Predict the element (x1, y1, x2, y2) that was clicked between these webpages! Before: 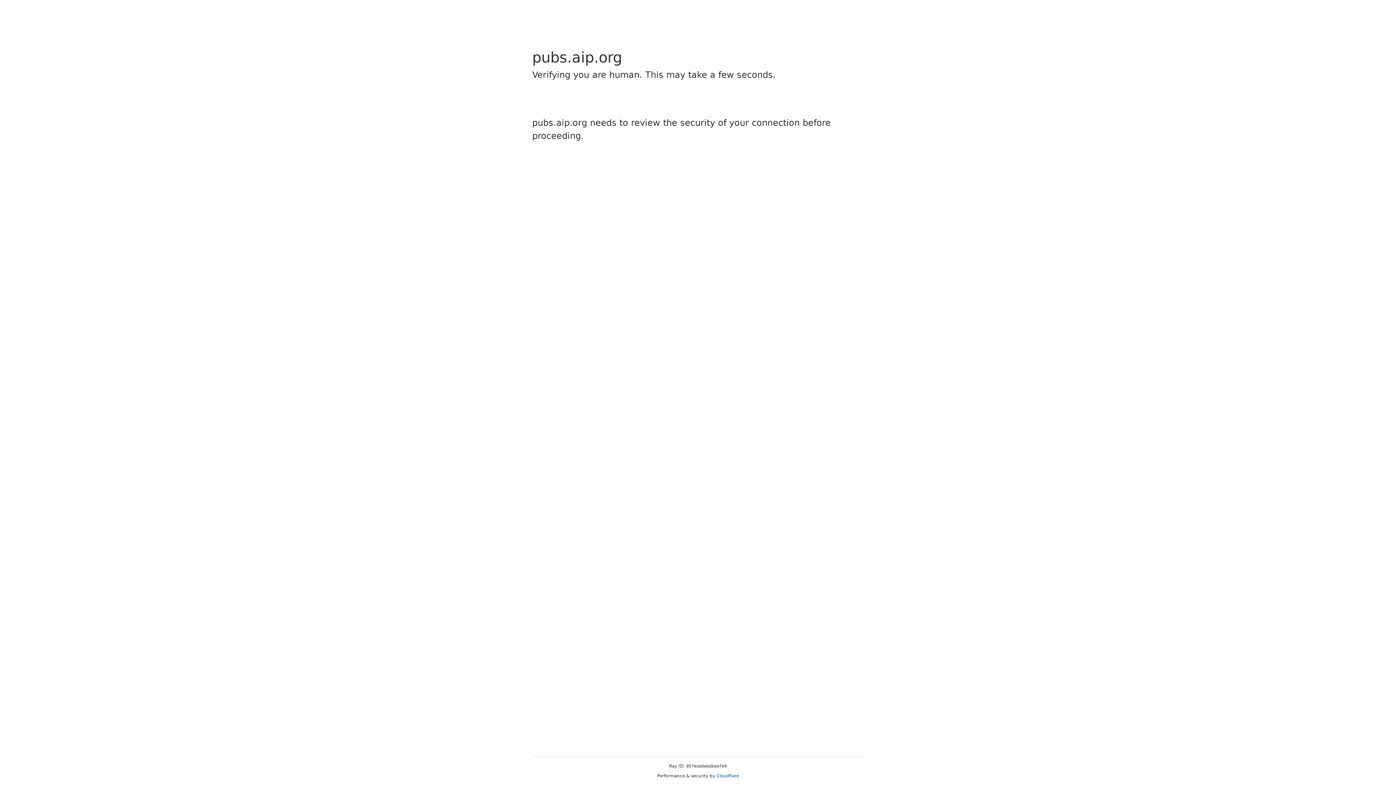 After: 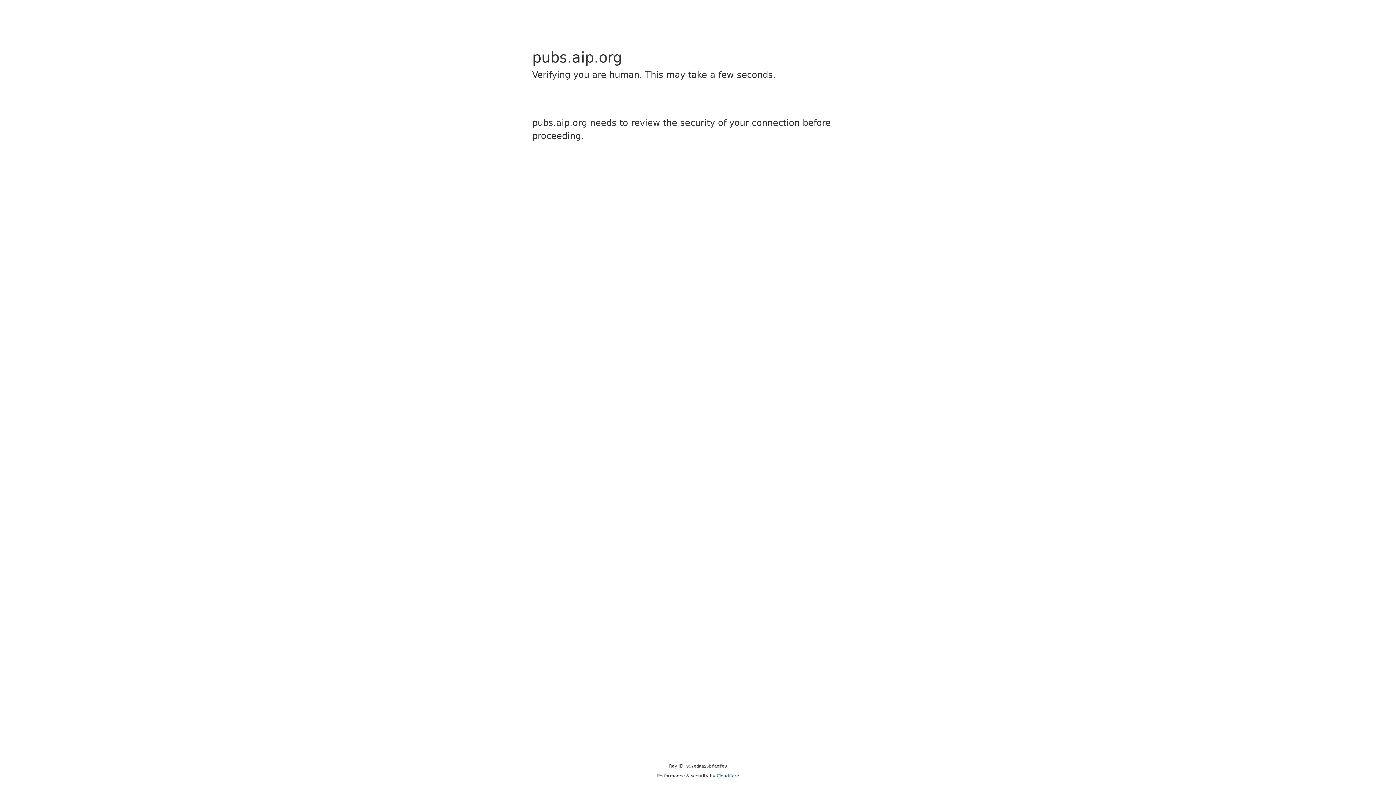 Action: bbox: (716, 773, 739, 778) label: Cloudflare